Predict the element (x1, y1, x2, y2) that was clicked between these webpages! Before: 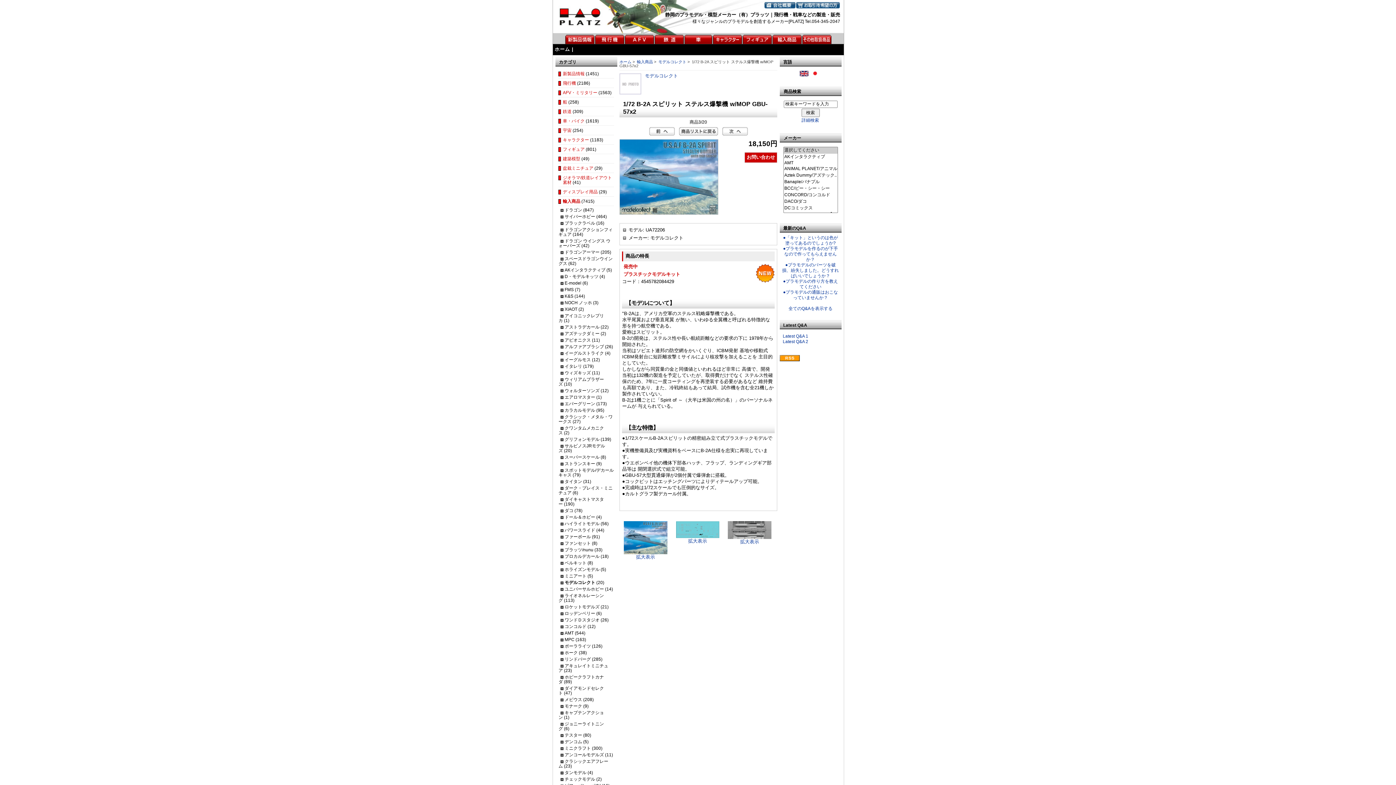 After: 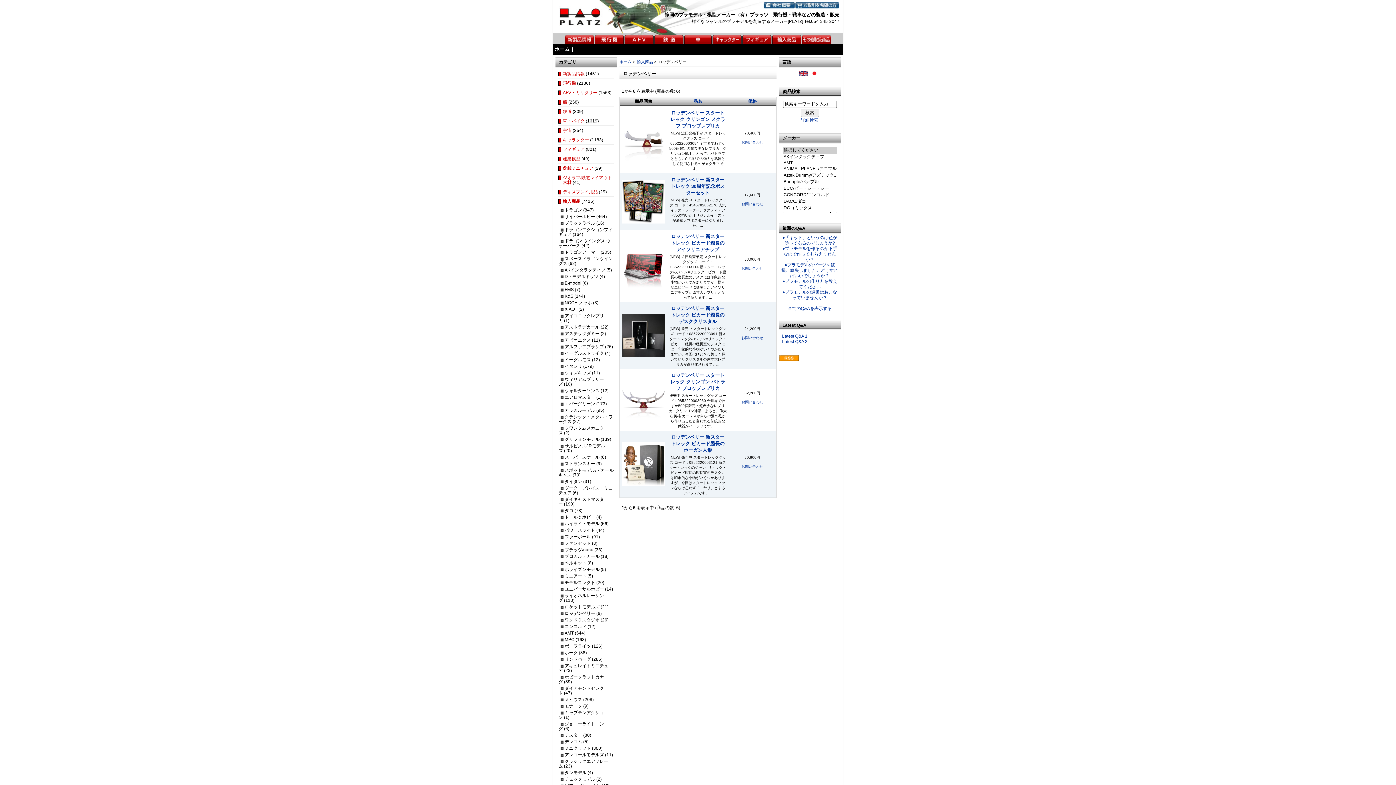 Action: bbox: (558, 611, 595, 618) label:   ロッデンベリー